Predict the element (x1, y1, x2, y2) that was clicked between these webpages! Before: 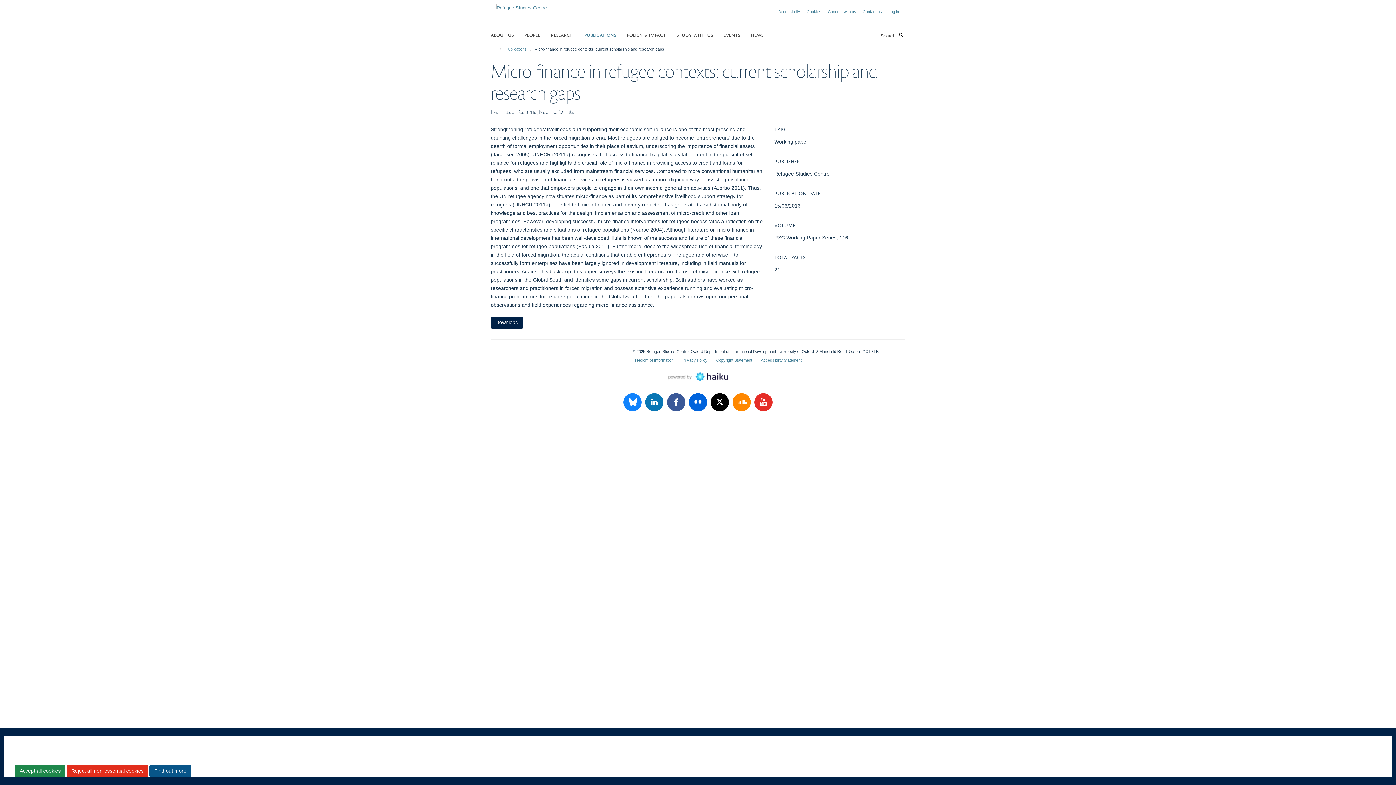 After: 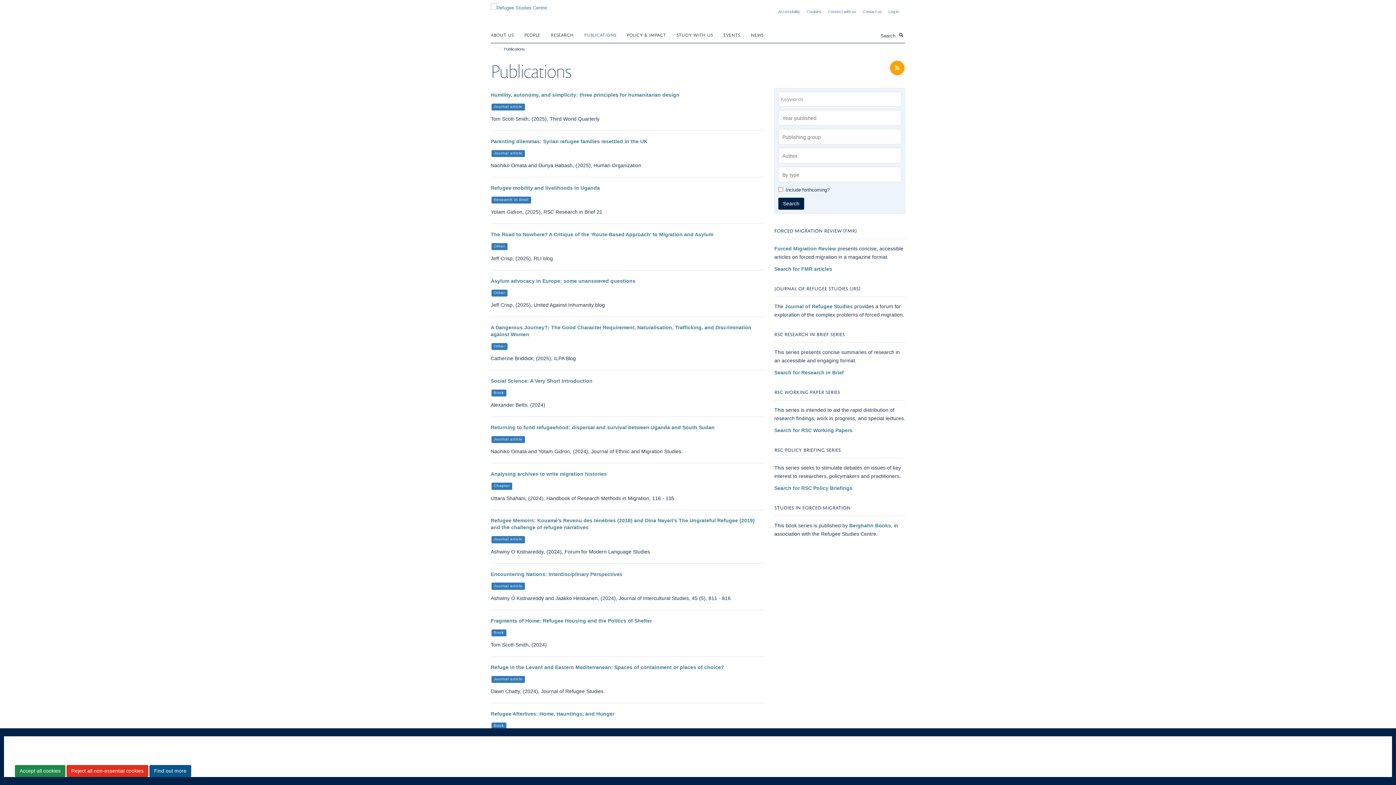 Action: bbox: (504, 45, 528, 53) label: Publications